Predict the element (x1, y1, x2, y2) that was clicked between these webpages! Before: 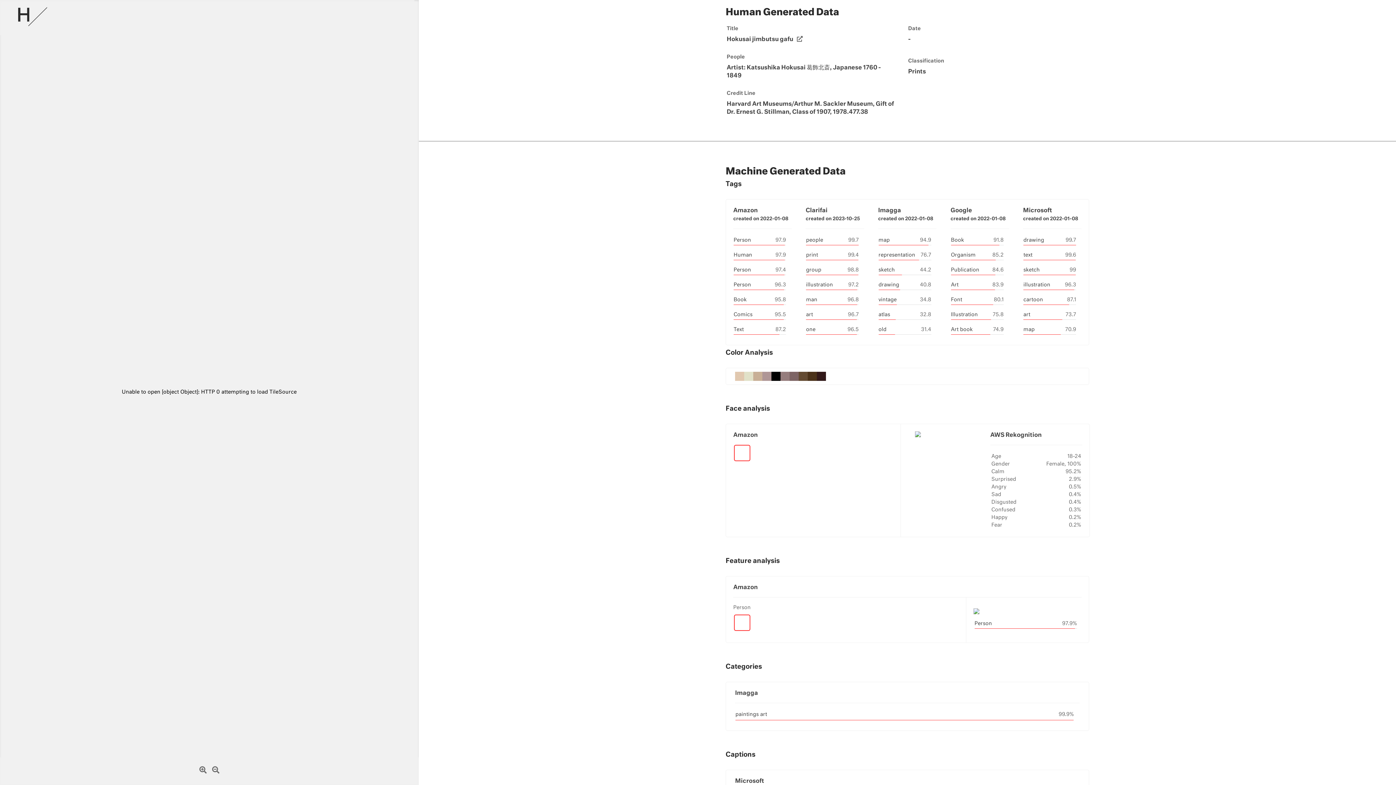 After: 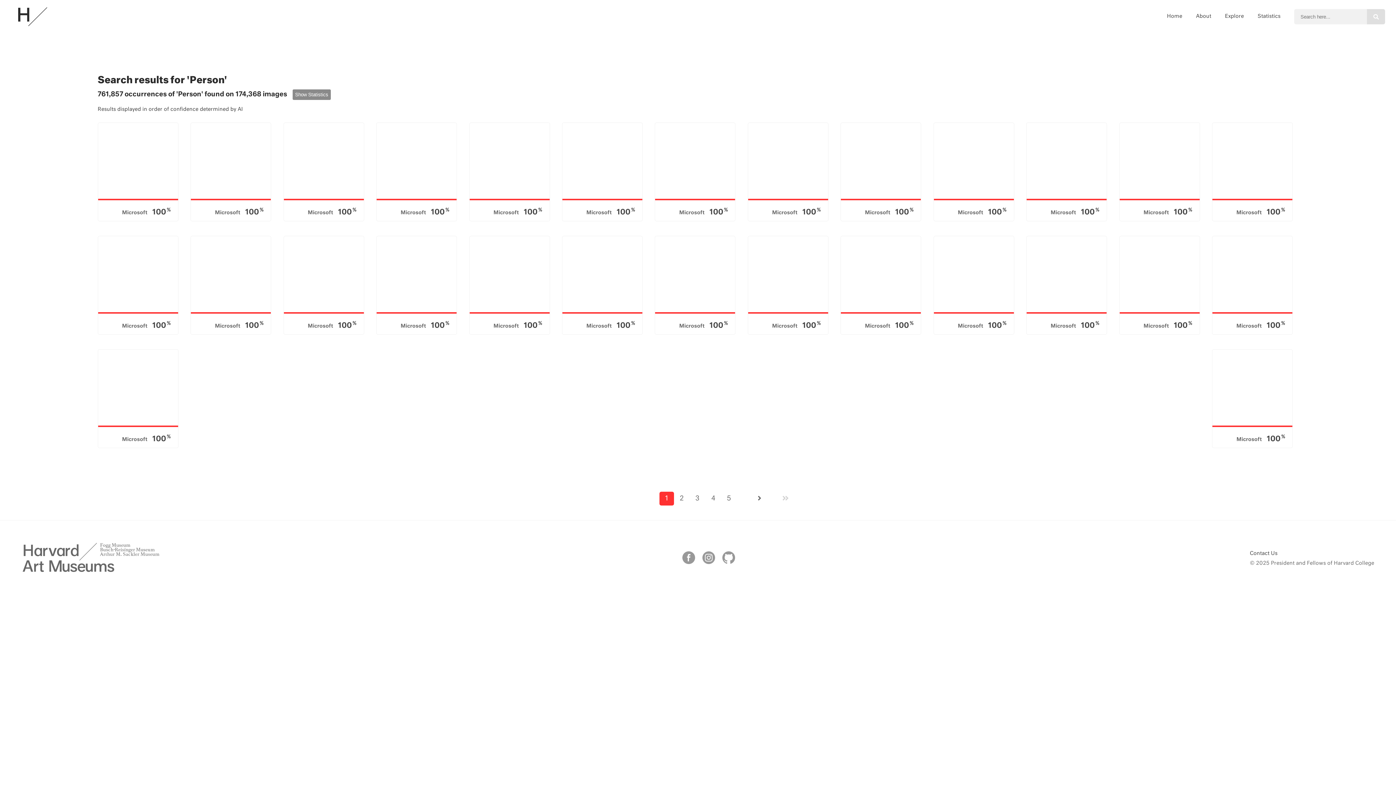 Action: bbox: (733, 282, 751, 287) label: Person